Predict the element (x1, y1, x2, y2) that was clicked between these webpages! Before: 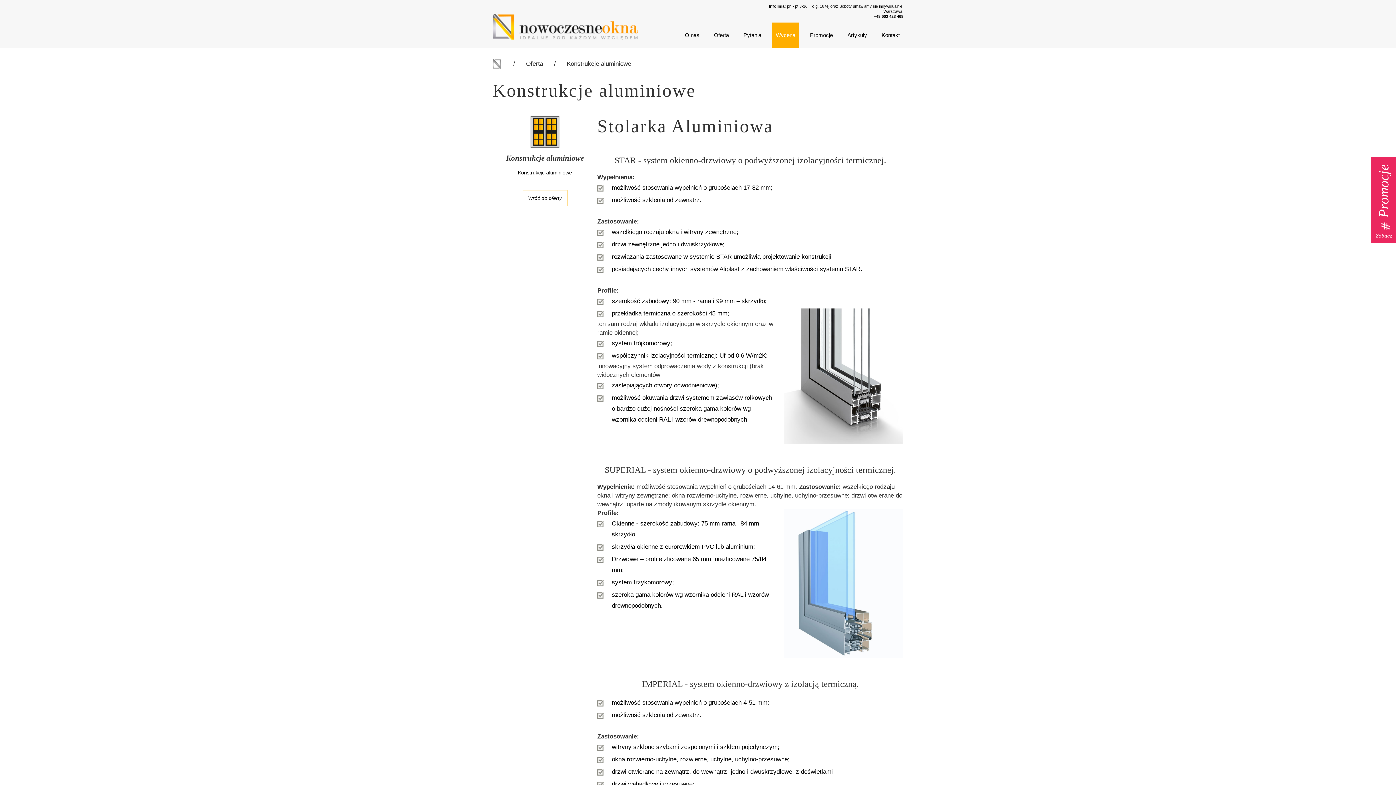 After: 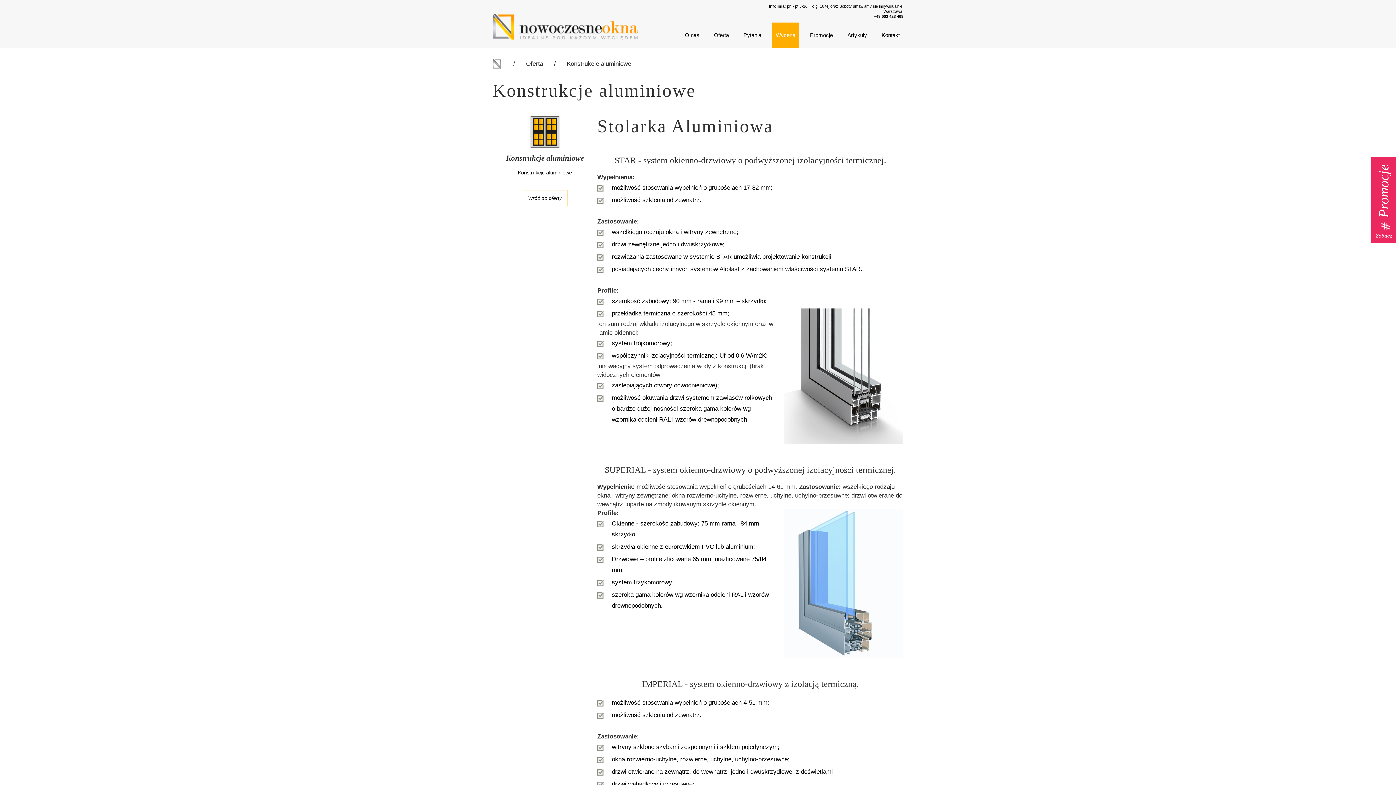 Action: bbox: (518, 168, 572, 177) label: Konstrukcje aluminiowe